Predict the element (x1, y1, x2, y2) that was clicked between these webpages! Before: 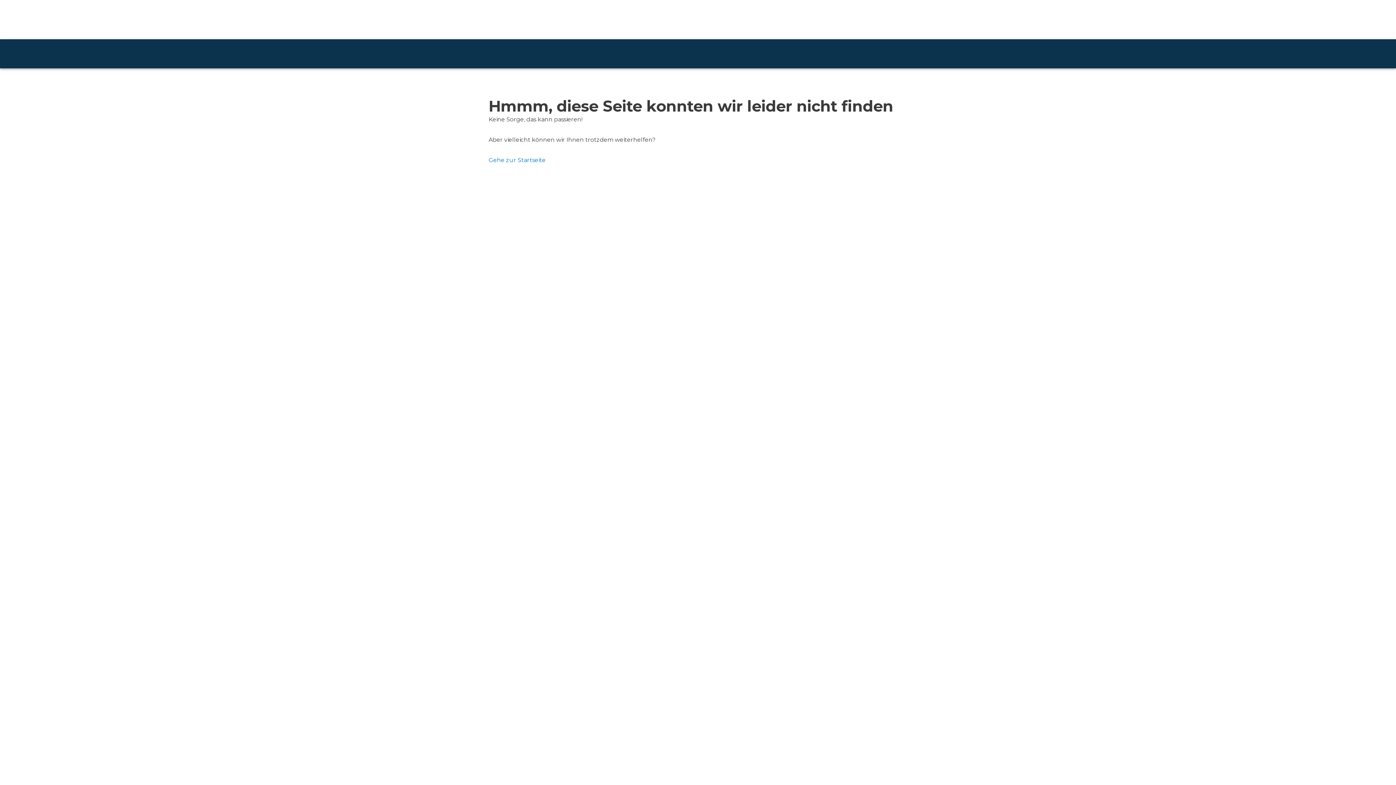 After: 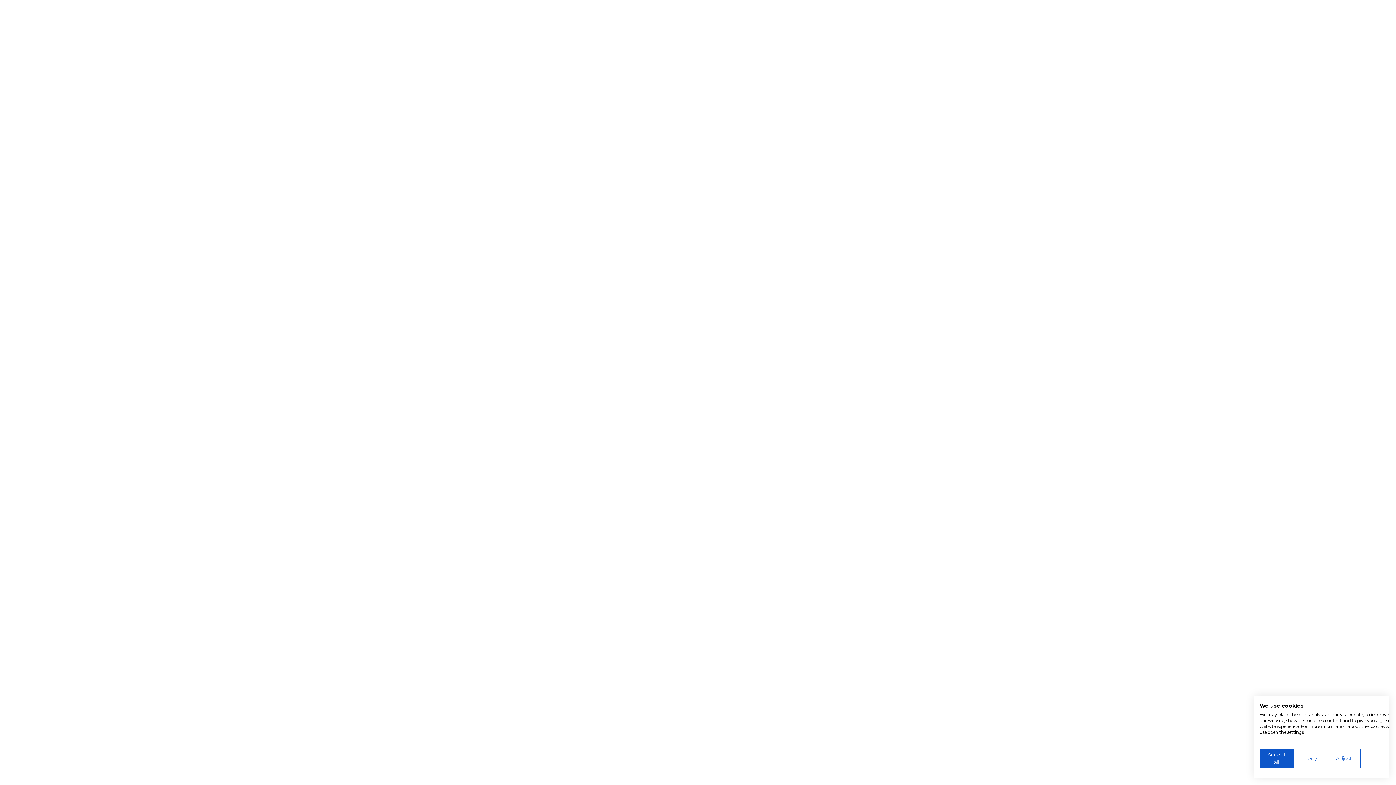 Action: bbox: (488, 156, 545, 163) label: Gehe zur Startseite